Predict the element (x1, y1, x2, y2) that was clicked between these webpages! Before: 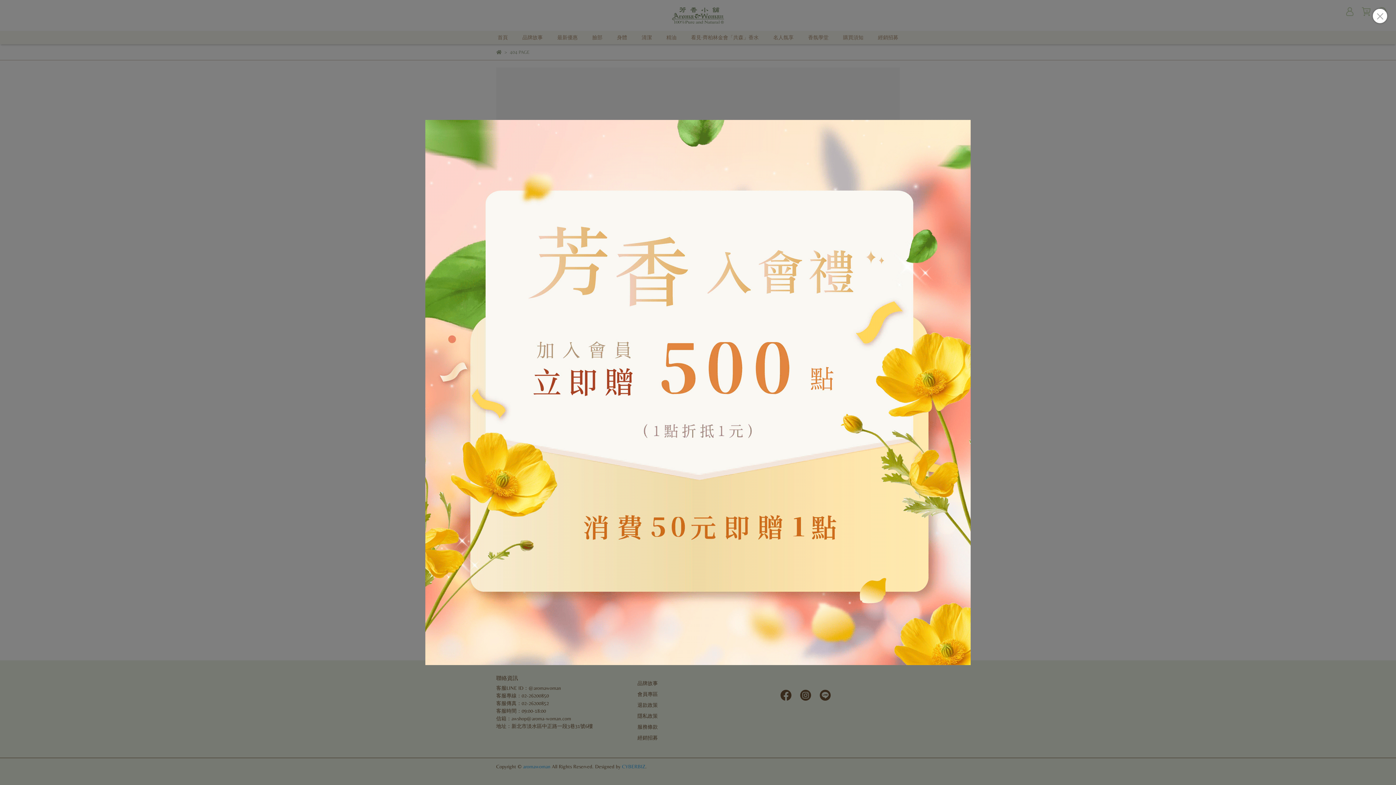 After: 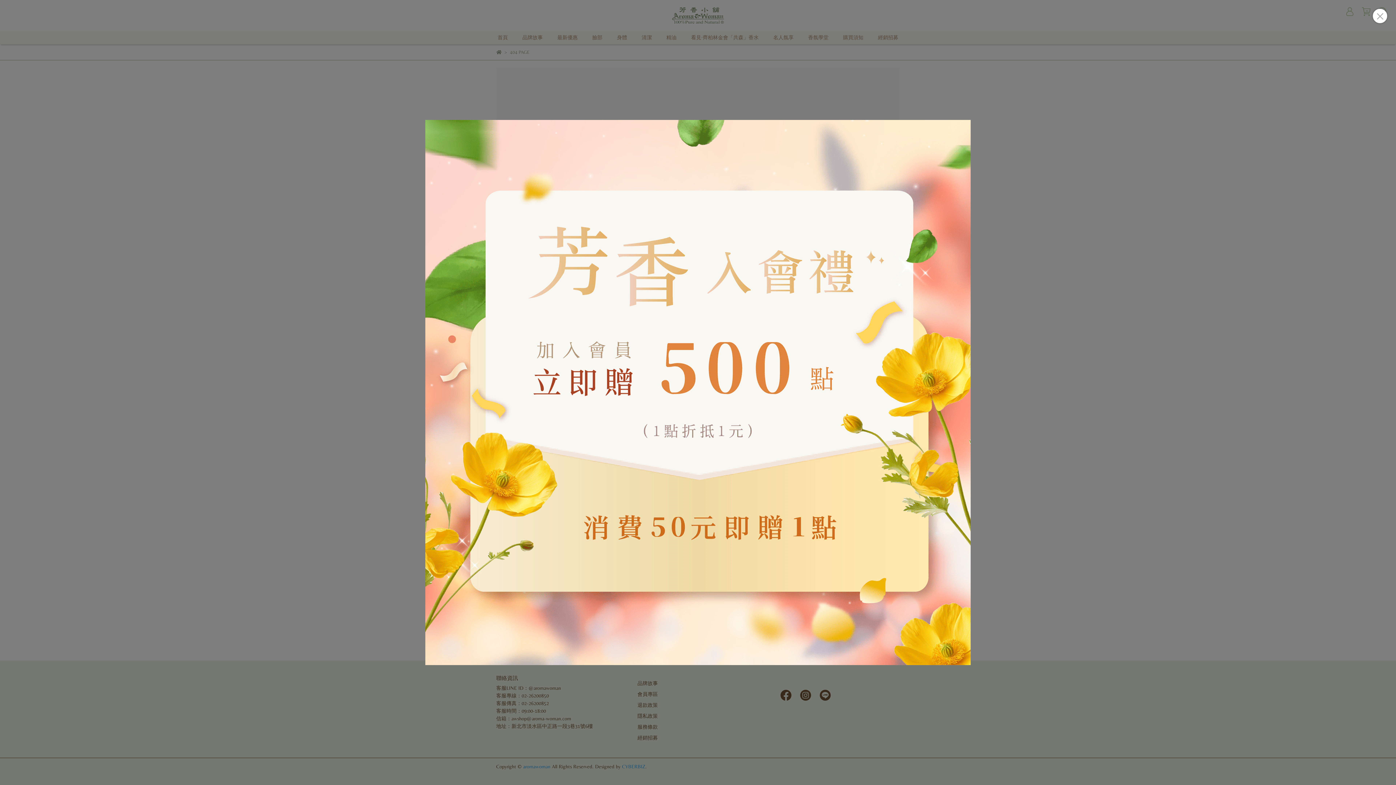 Action: bbox: (425, 120, 970, 665)